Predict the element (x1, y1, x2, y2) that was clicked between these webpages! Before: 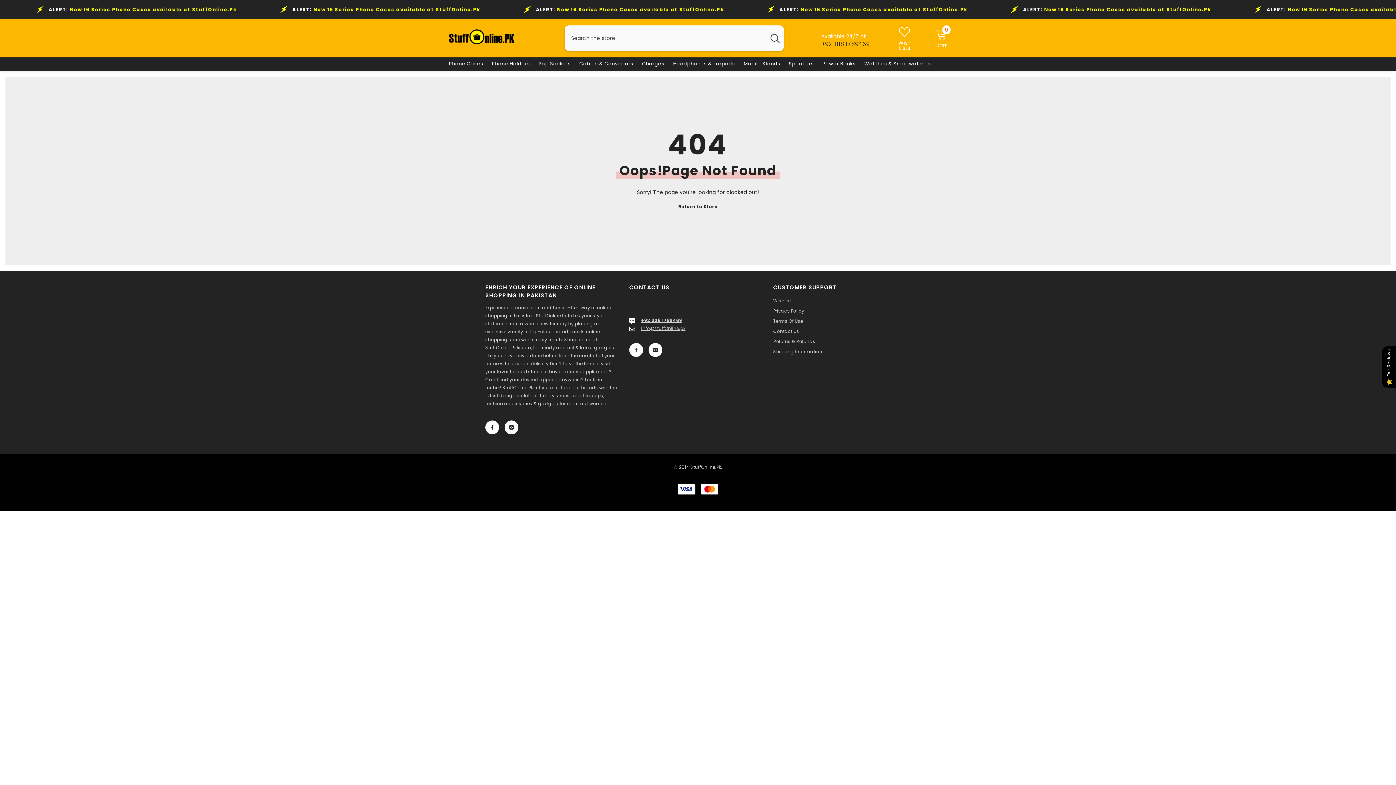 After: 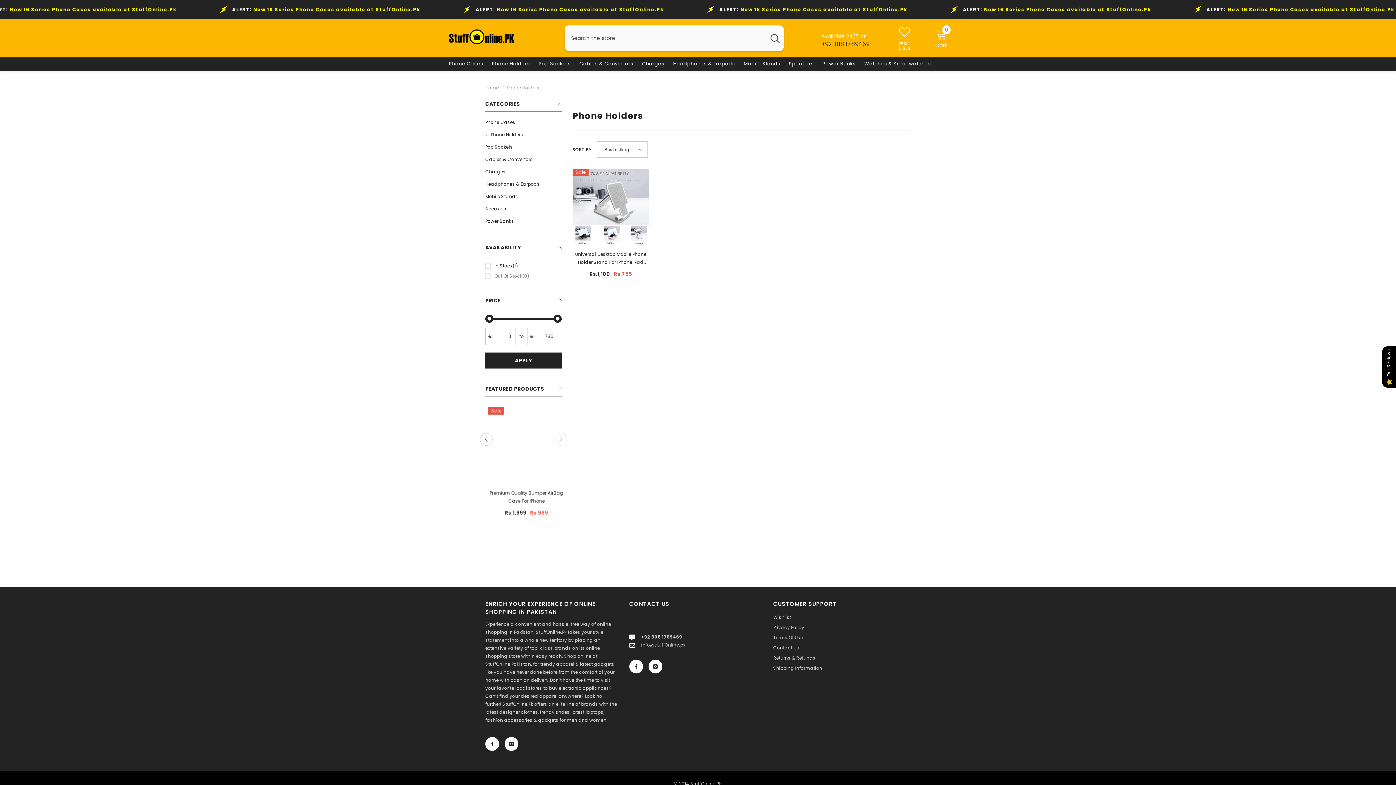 Action: label: Phone Holders bbox: (487, 61, 534, 71)